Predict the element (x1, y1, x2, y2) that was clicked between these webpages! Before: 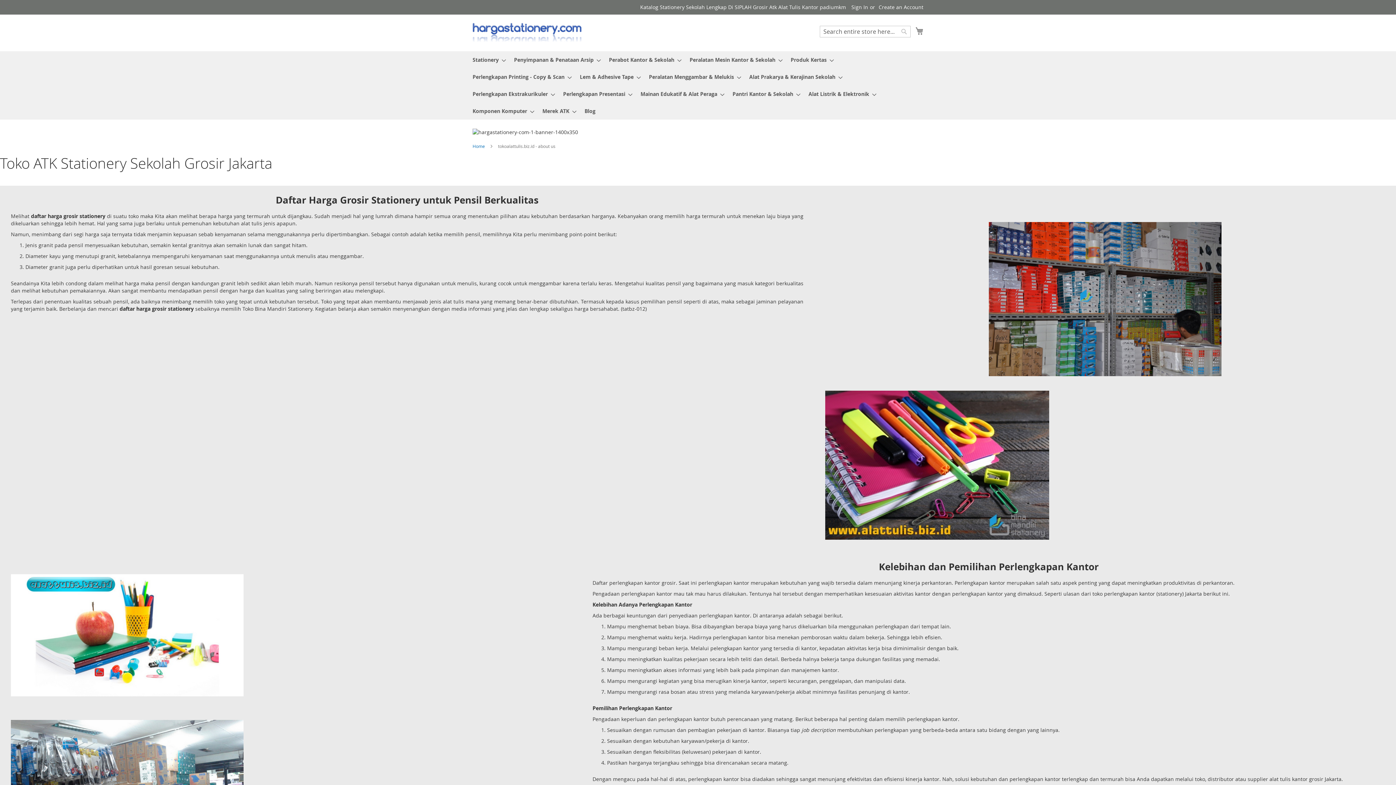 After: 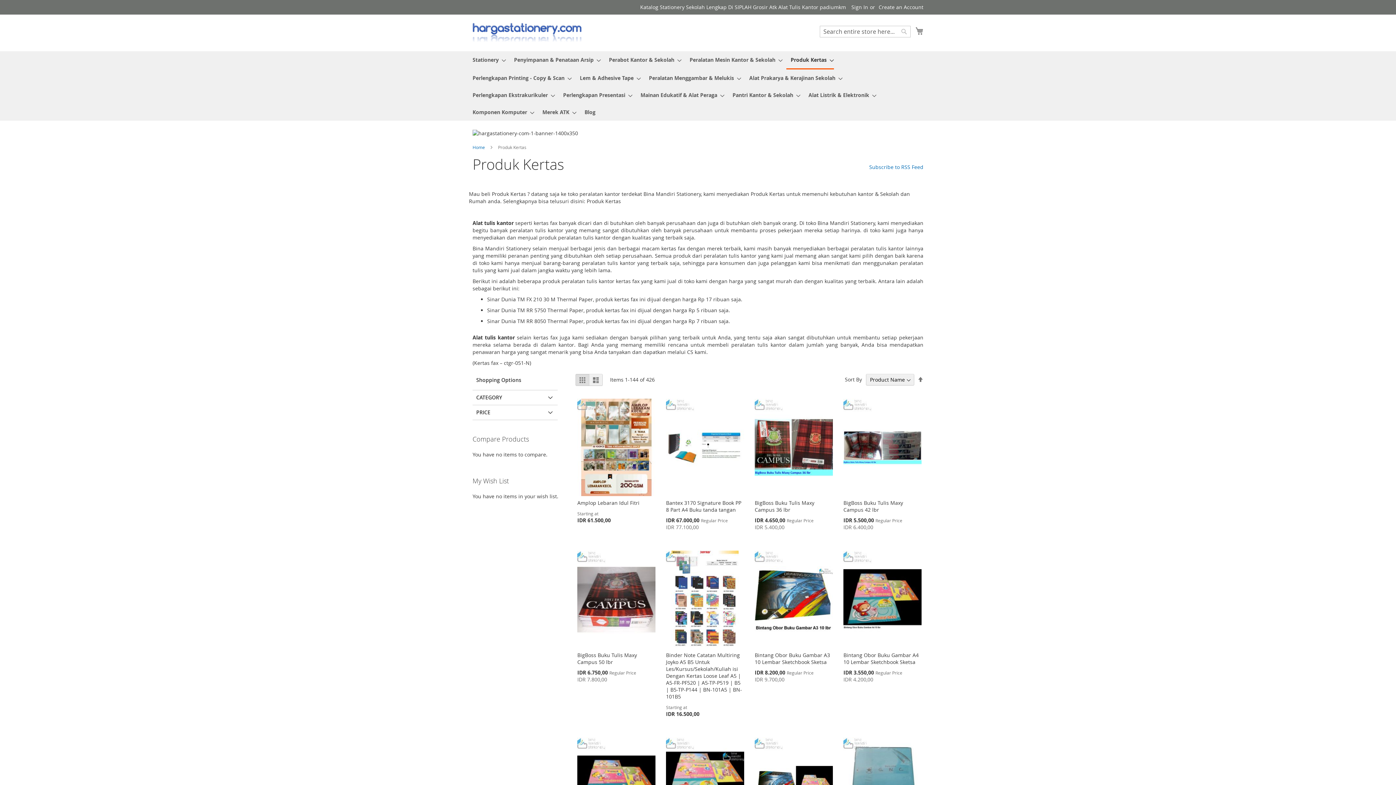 Action: bbox: (786, 51, 834, 68) label: Produk Kertas